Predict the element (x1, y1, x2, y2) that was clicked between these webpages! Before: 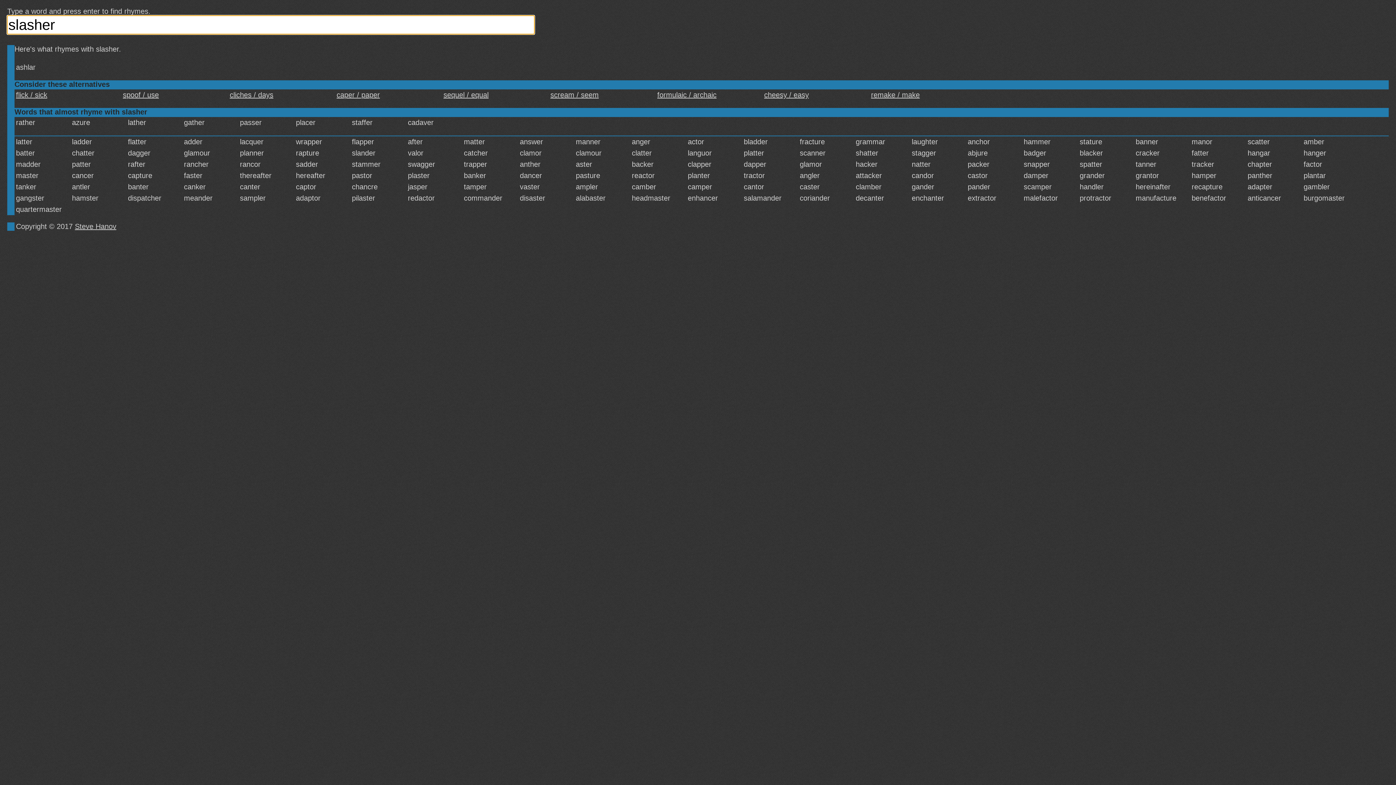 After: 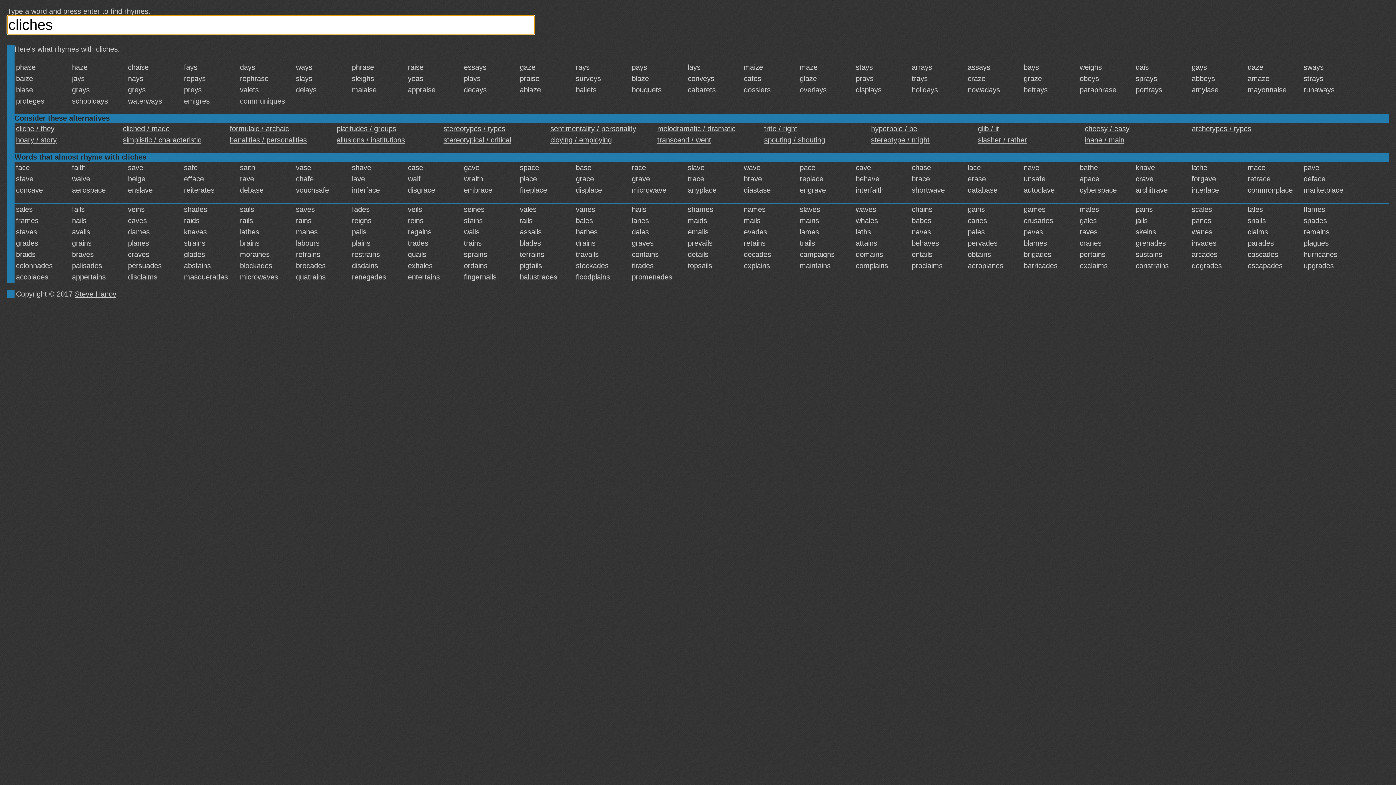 Action: label: cliches / days bbox: (229, 90, 331, 99)